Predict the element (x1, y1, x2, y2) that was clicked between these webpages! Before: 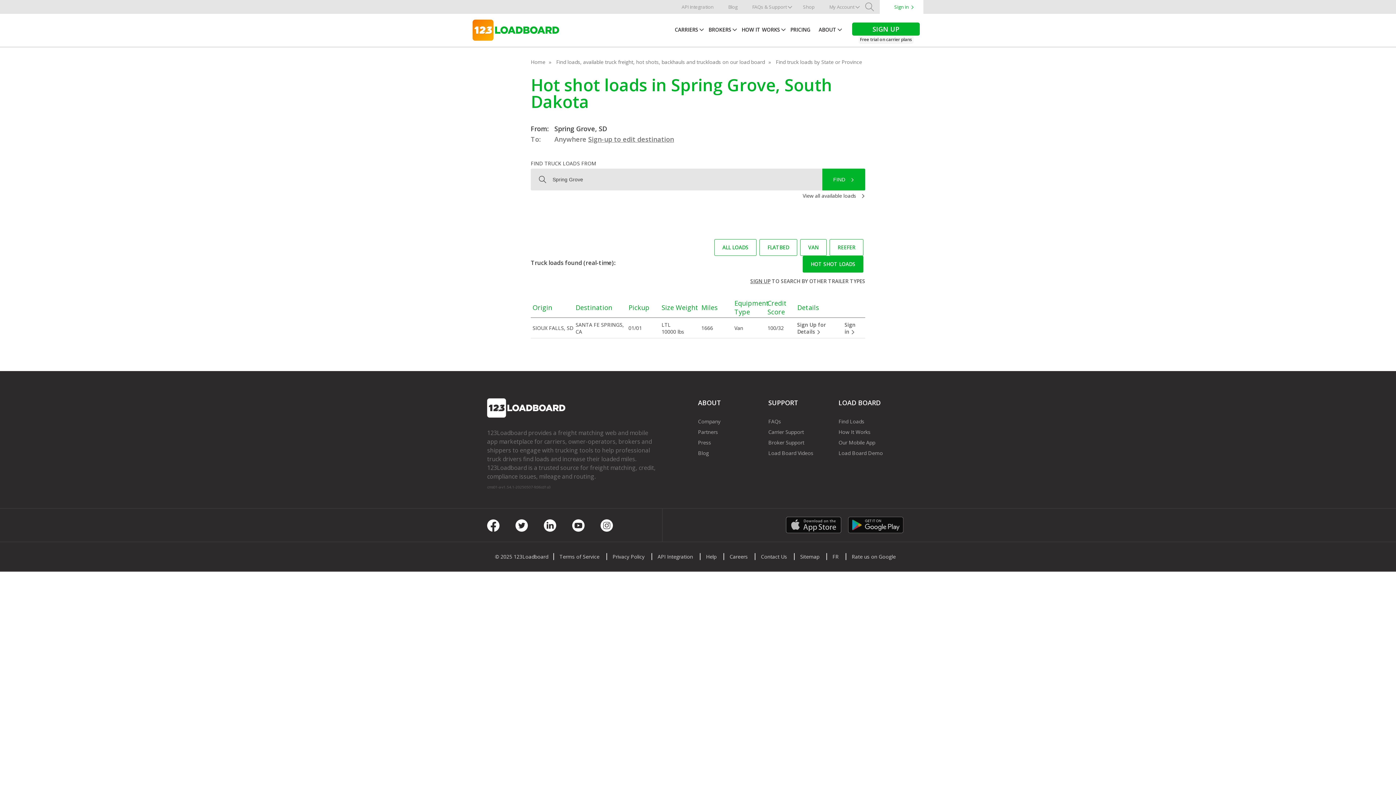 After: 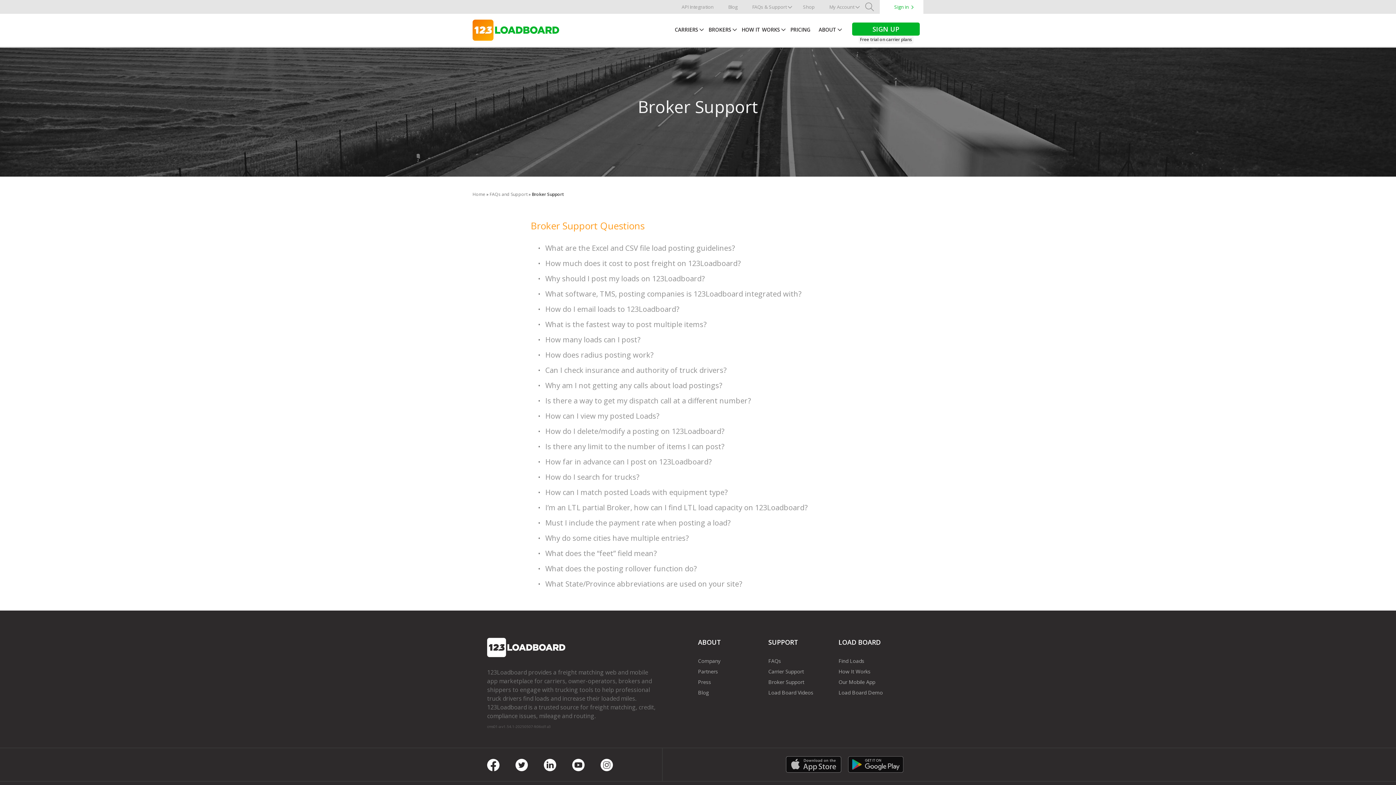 Action: label: Broker Support bbox: (768, 439, 804, 446)